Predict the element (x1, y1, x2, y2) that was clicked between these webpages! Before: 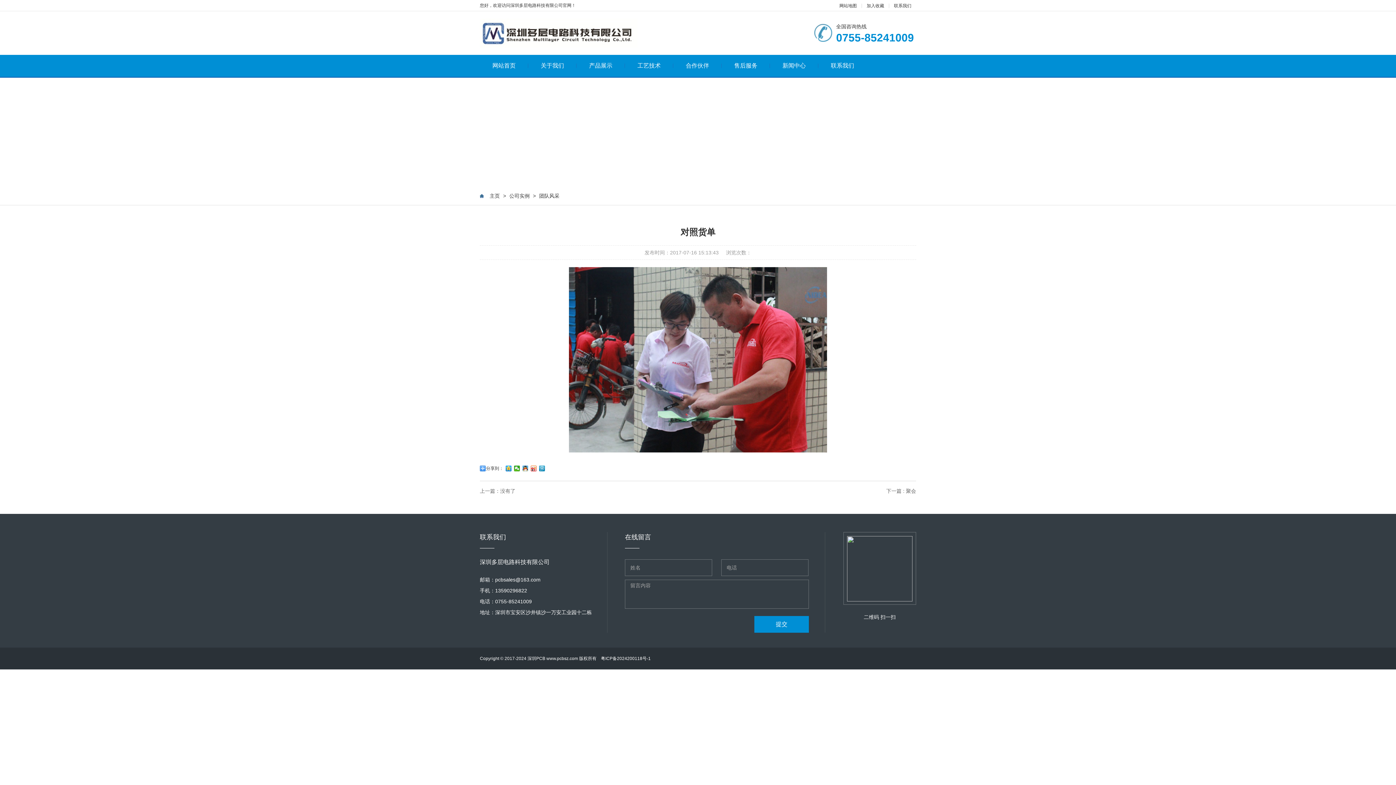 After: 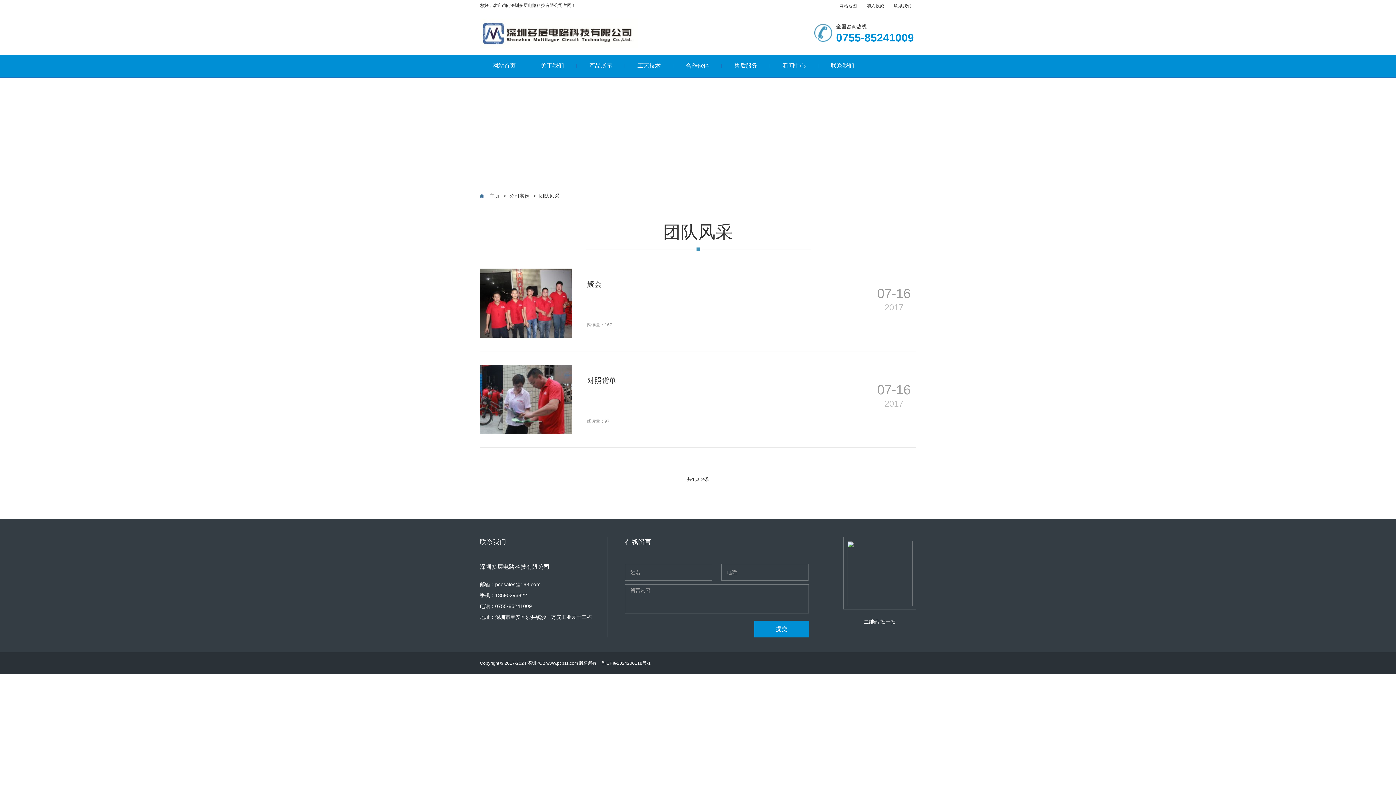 Action: label: 团队风采 bbox: (537, 193, 561, 198)